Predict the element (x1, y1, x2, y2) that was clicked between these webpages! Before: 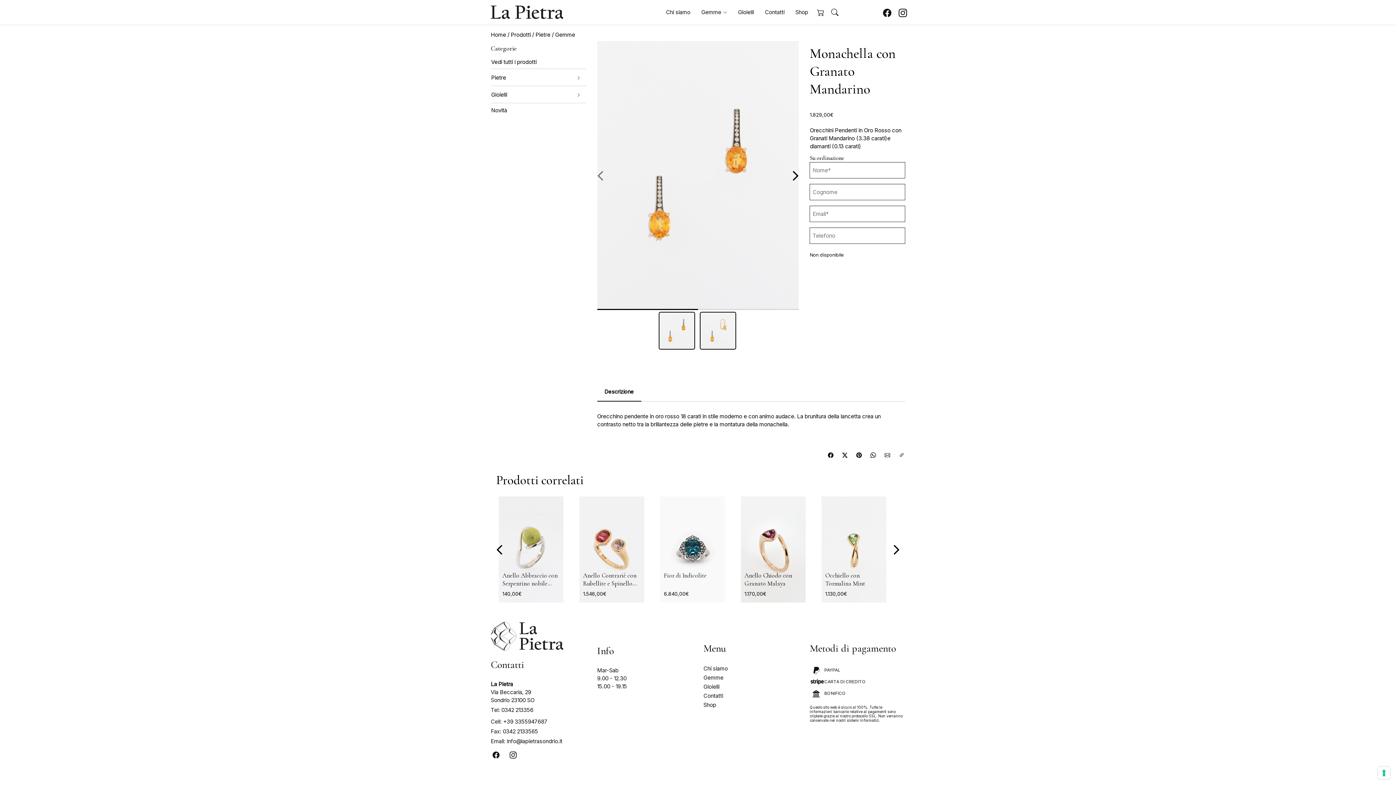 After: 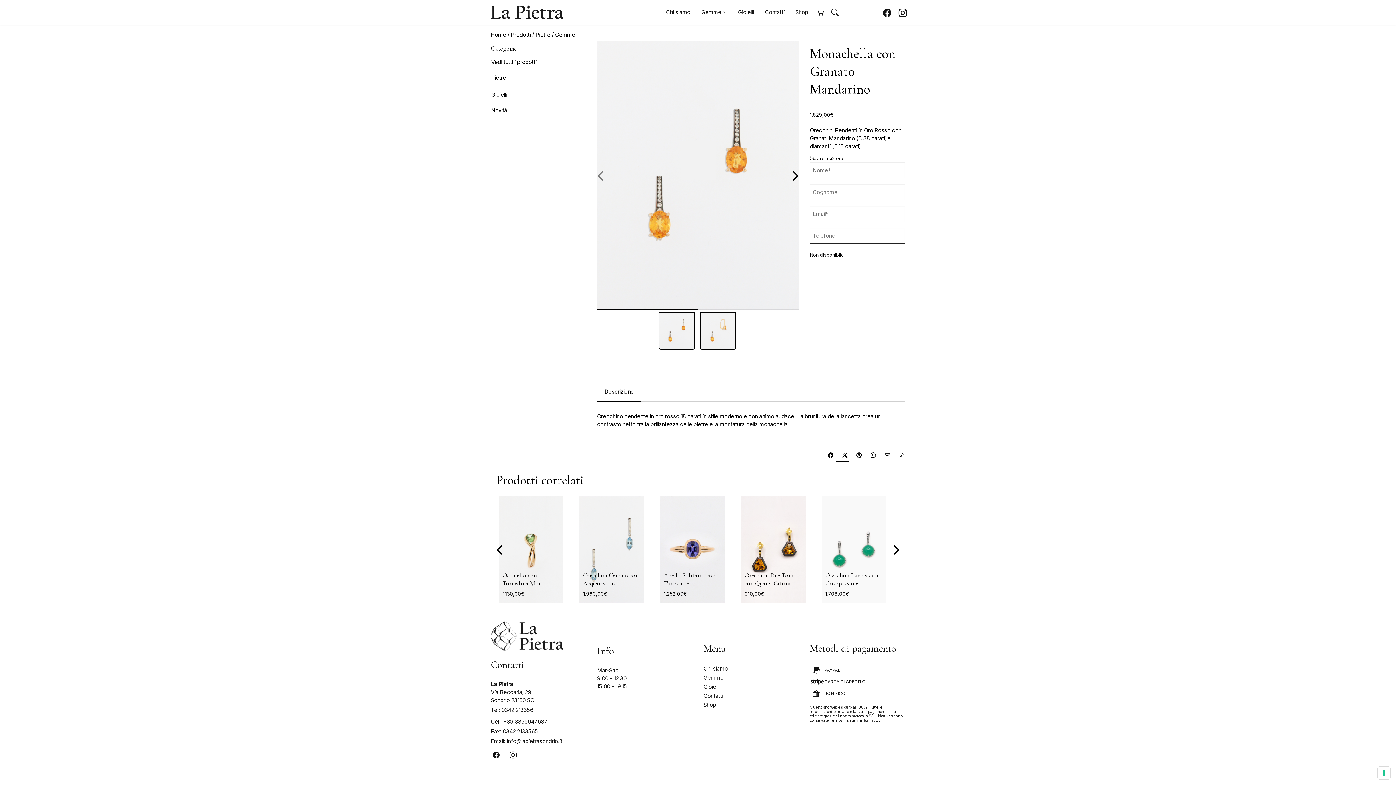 Action: label: share on twitter bbox: (836, 448, 848, 461)